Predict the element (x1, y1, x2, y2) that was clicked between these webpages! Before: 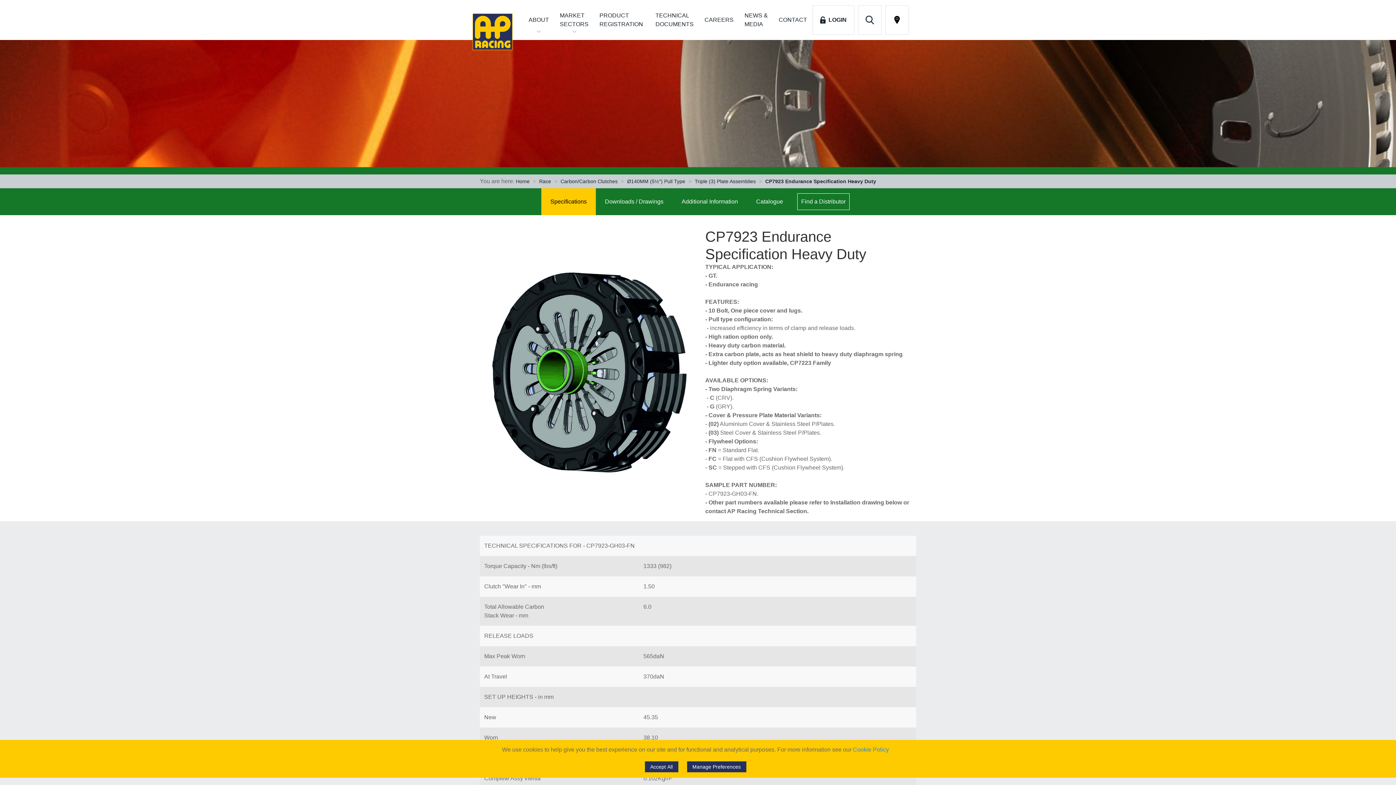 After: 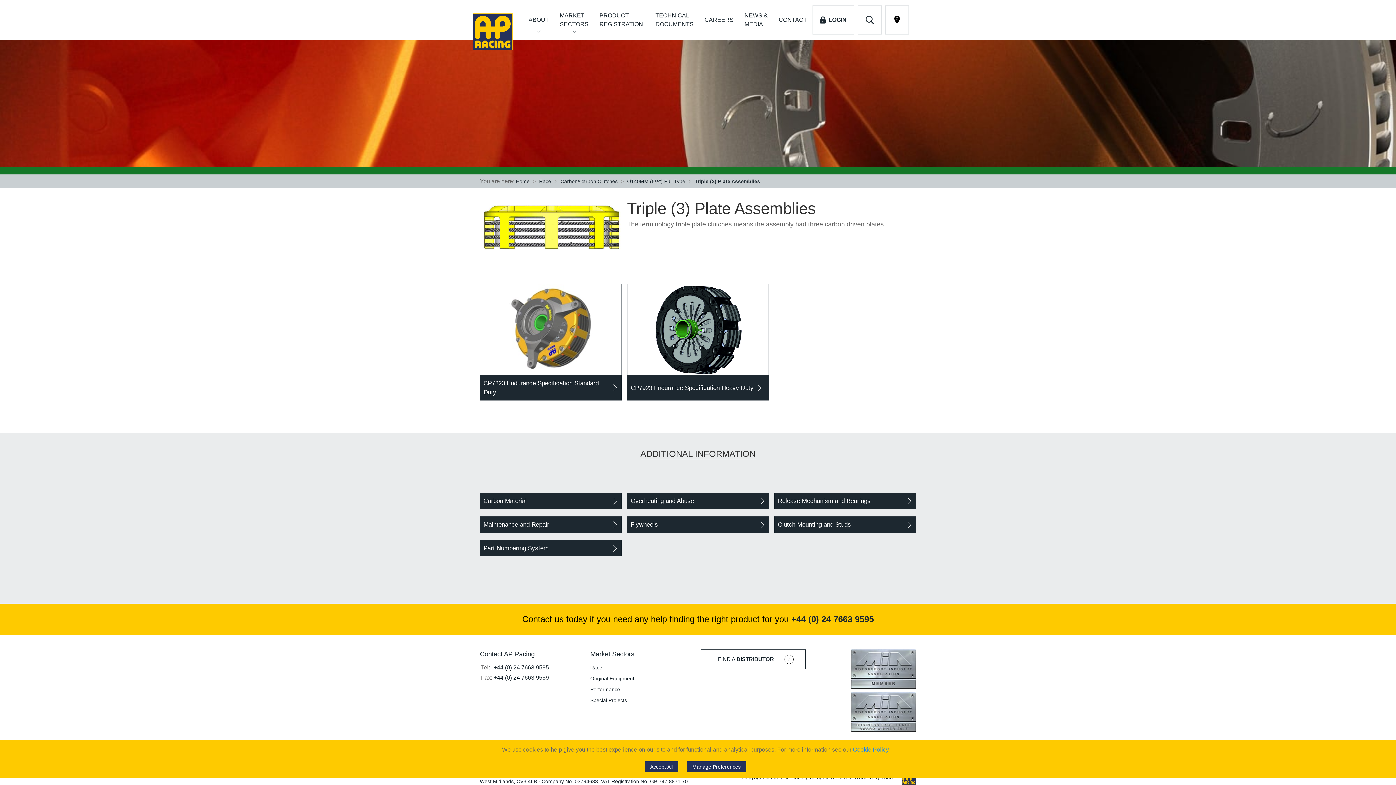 Action: bbox: (694, 178, 756, 184) label: Triple (3) Plate Assemblies